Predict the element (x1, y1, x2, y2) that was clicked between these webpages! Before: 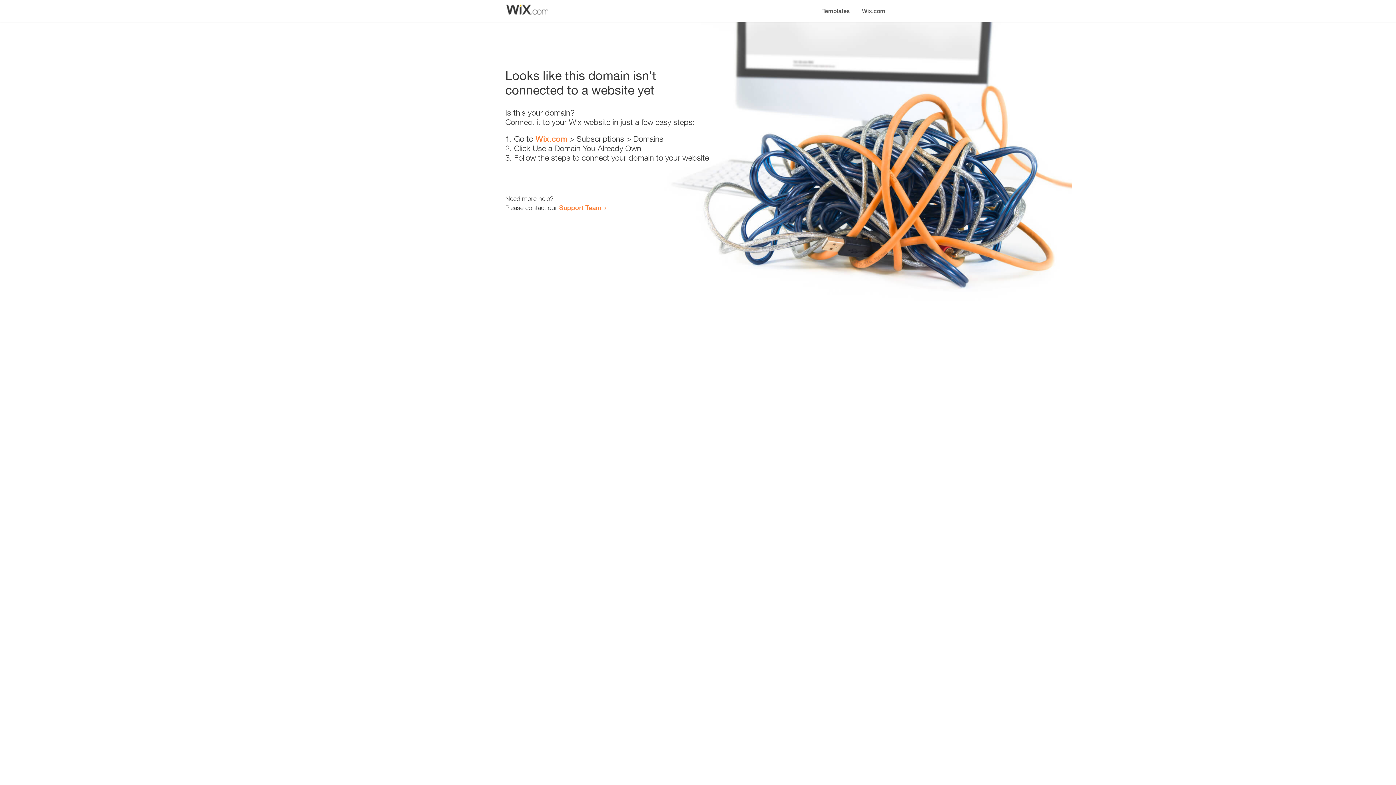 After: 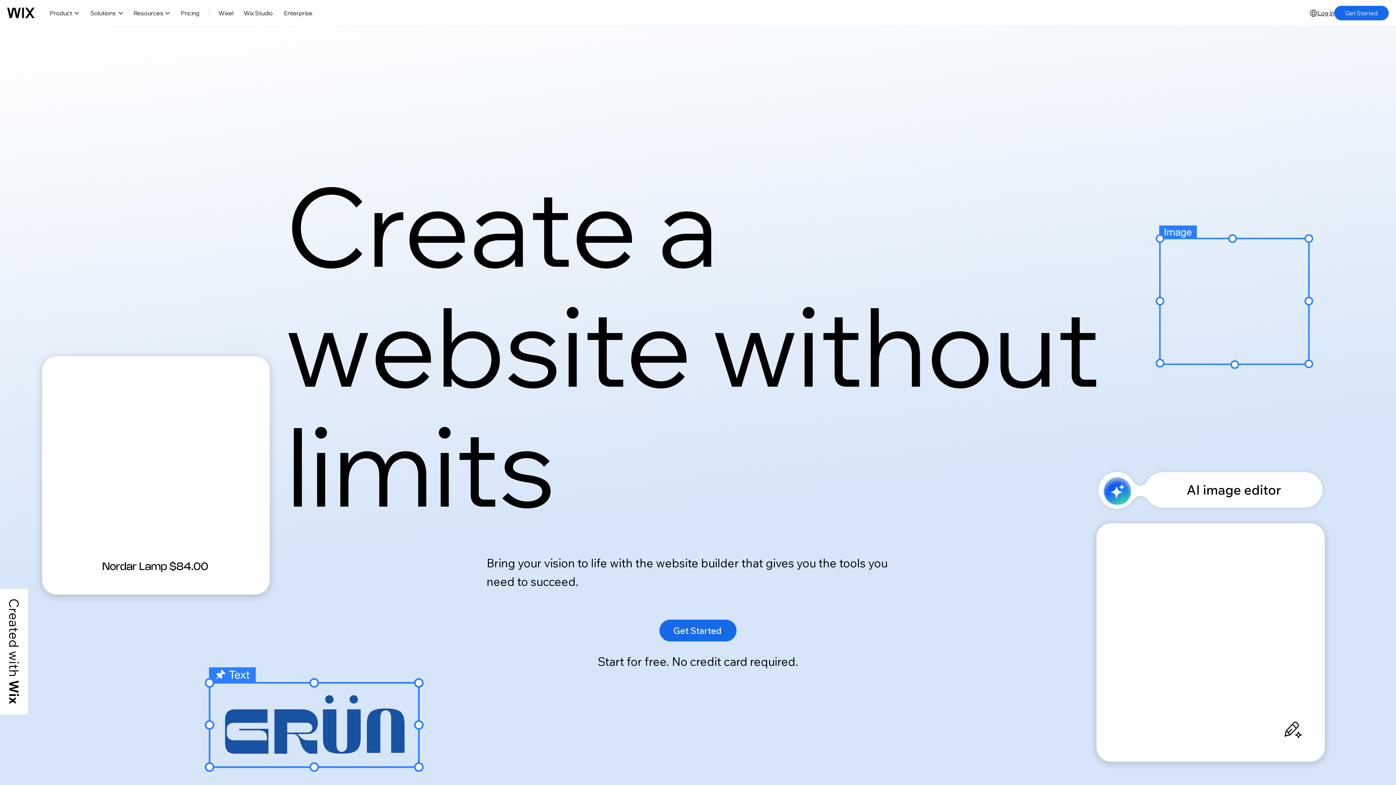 Action: label: Wix.com bbox: (856, 0, 890, 14)